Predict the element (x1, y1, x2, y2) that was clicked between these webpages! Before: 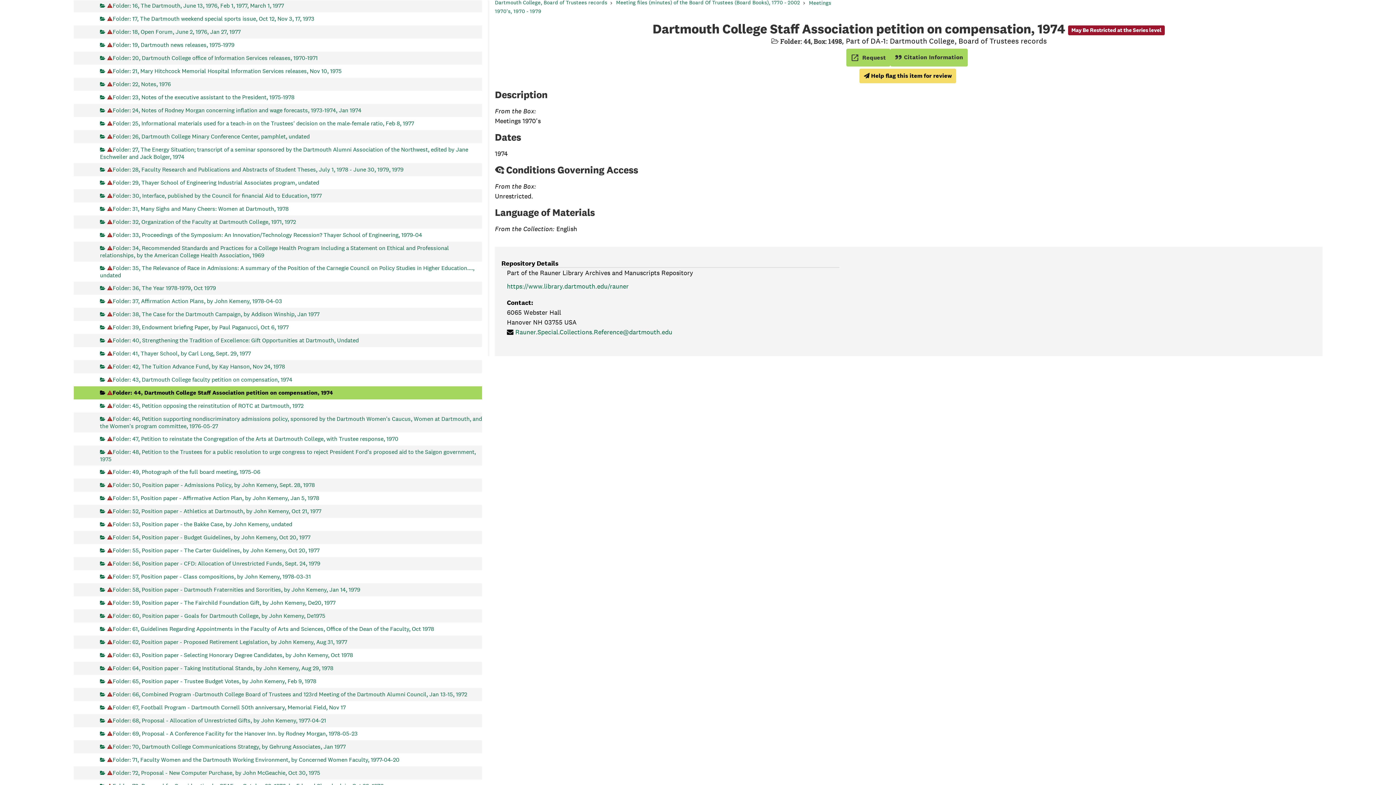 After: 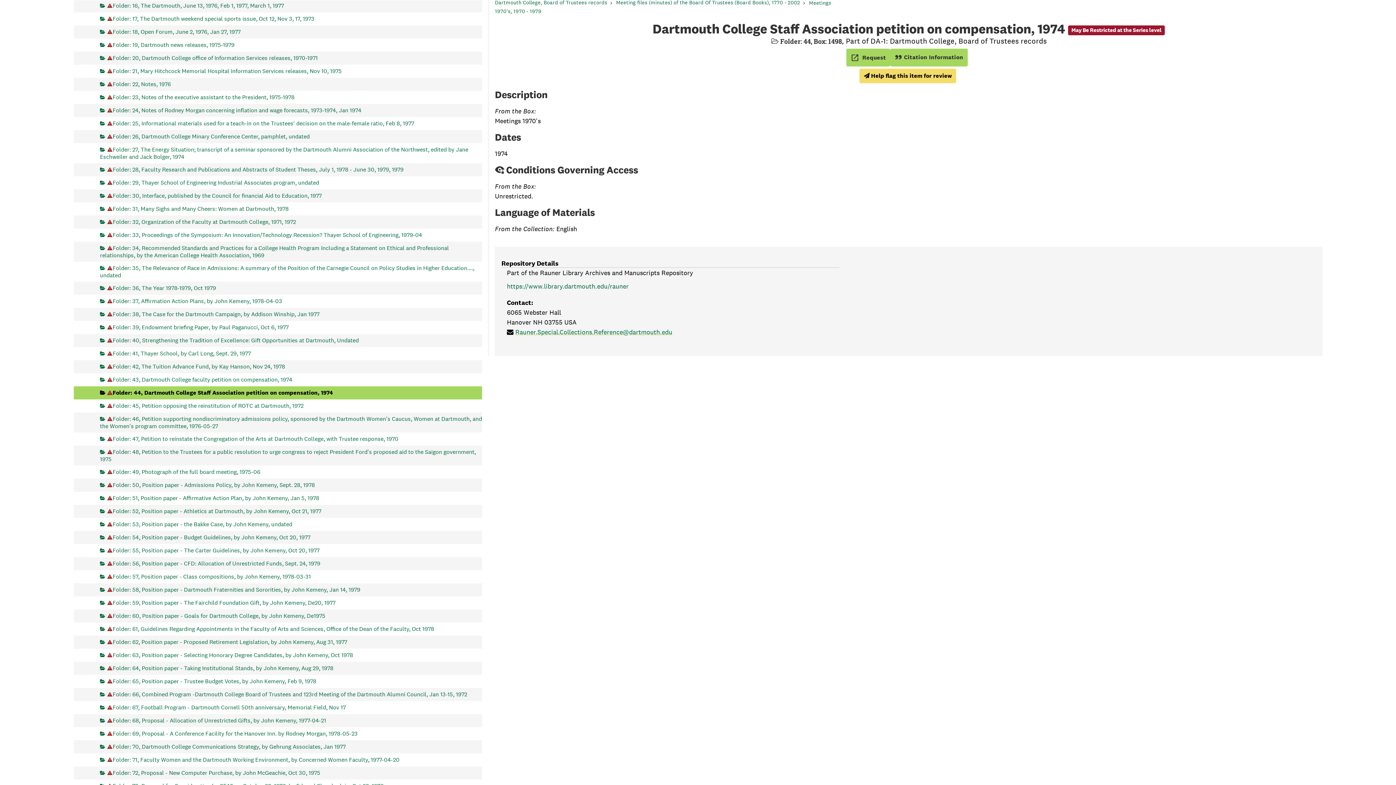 Action: bbox: (515, 328, 672, 336) label: Rauner.Special.Collections.Reference@dartmouth.edu